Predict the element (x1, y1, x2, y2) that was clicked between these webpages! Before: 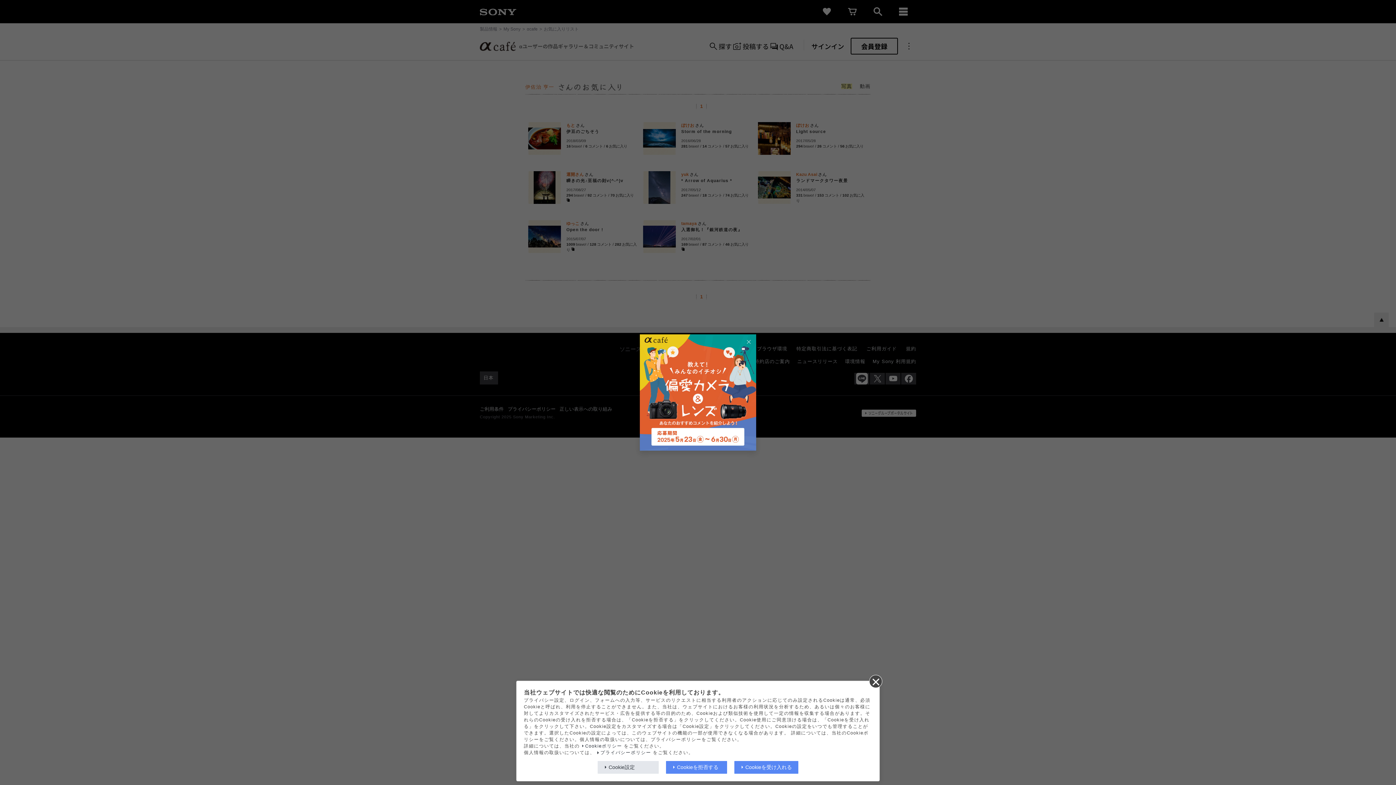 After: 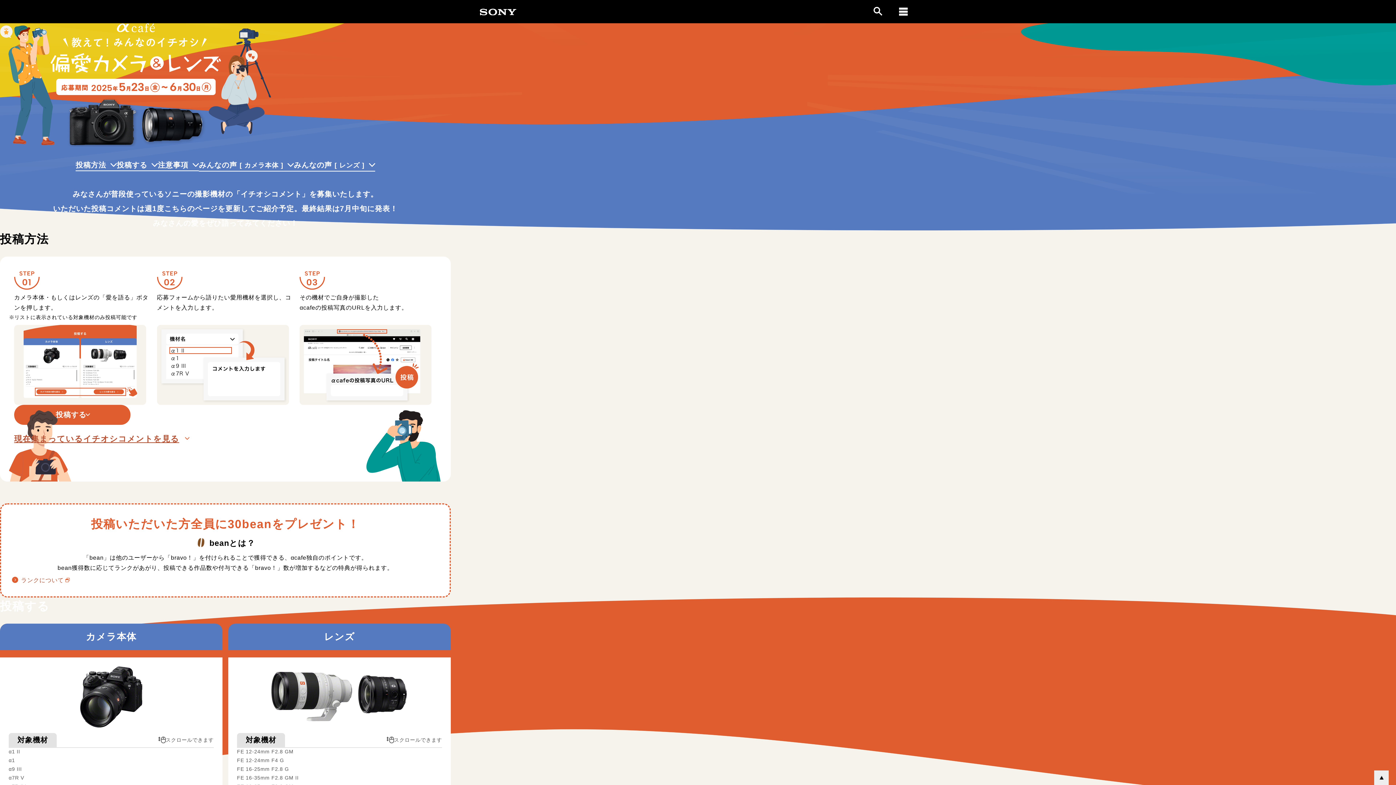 Action: bbox: (640, 334, 756, 450)